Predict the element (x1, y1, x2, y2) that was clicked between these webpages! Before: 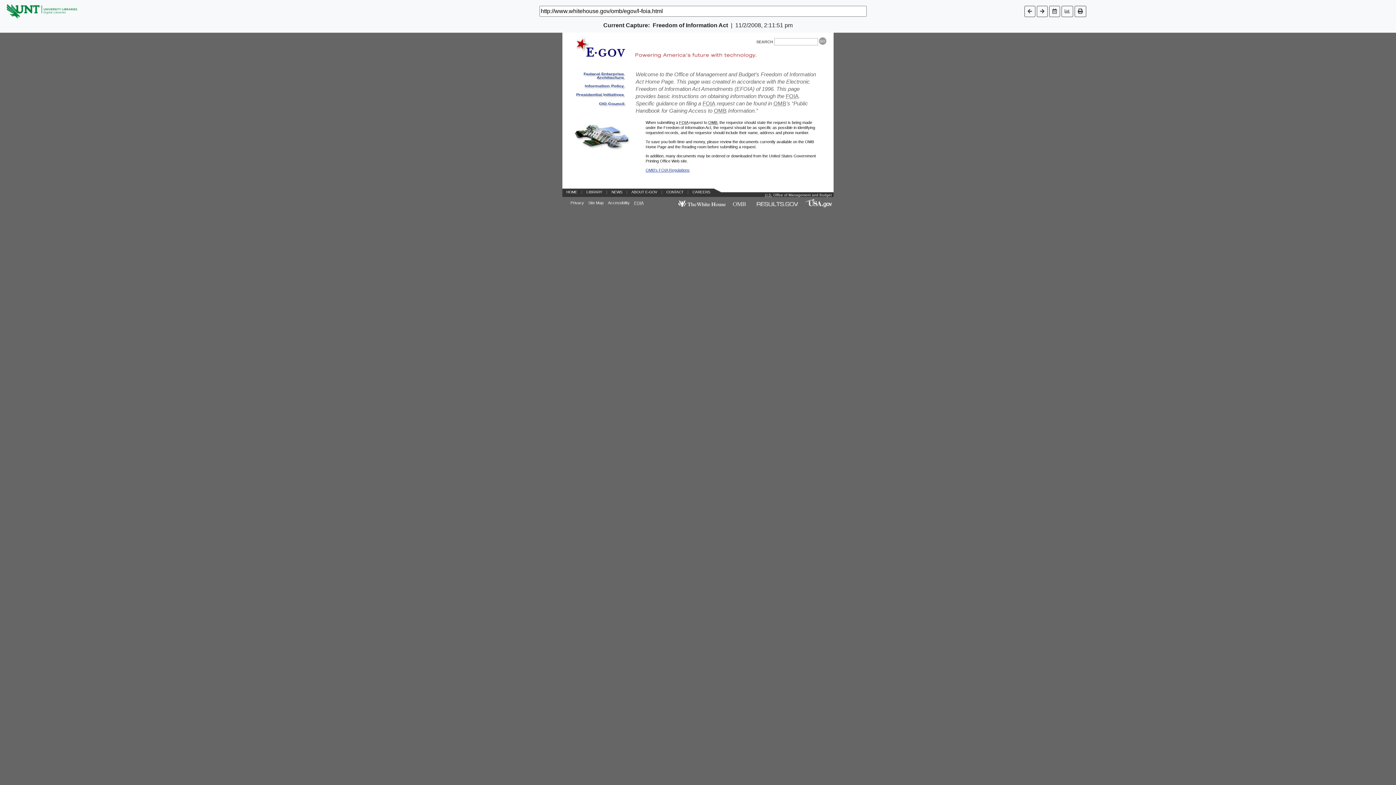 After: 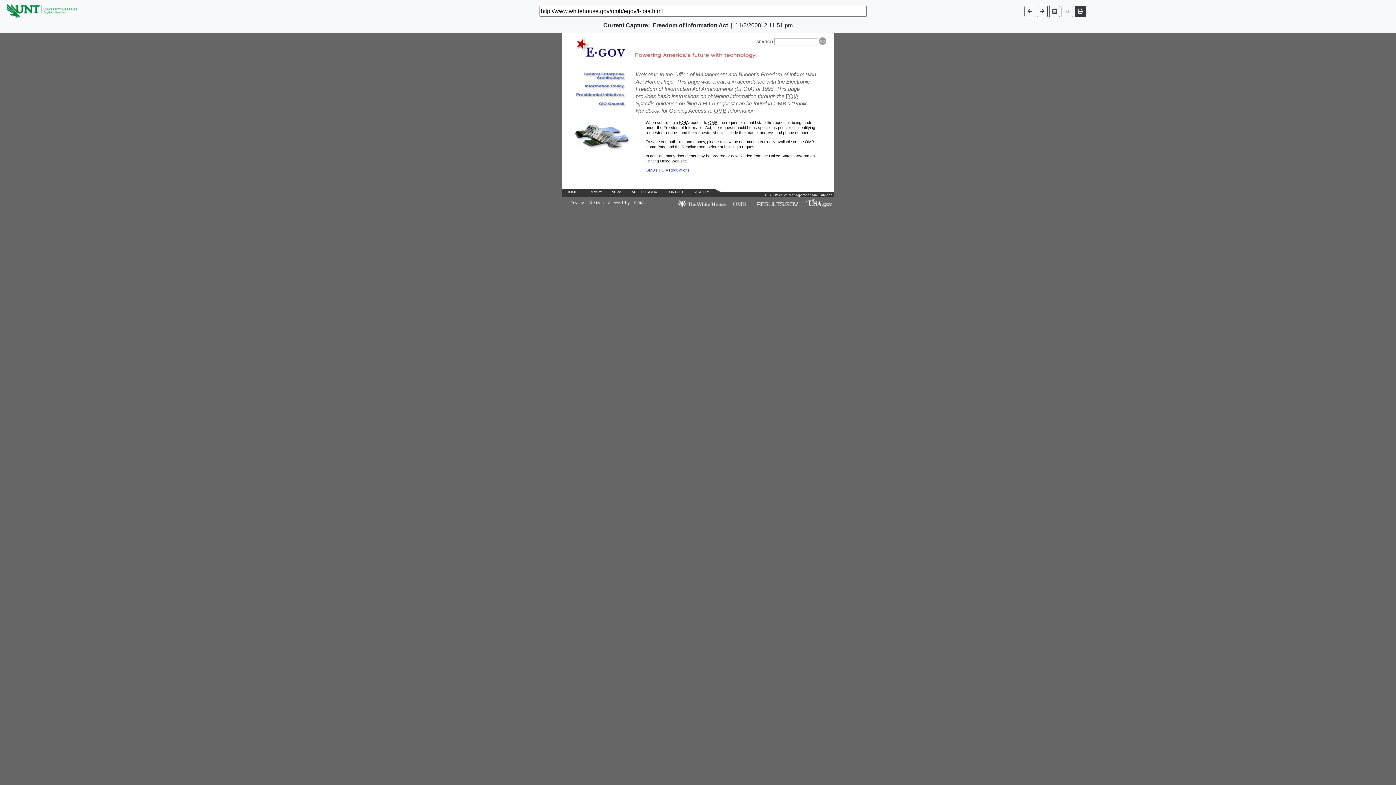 Action: bbox: (1074, 5, 1086, 16)